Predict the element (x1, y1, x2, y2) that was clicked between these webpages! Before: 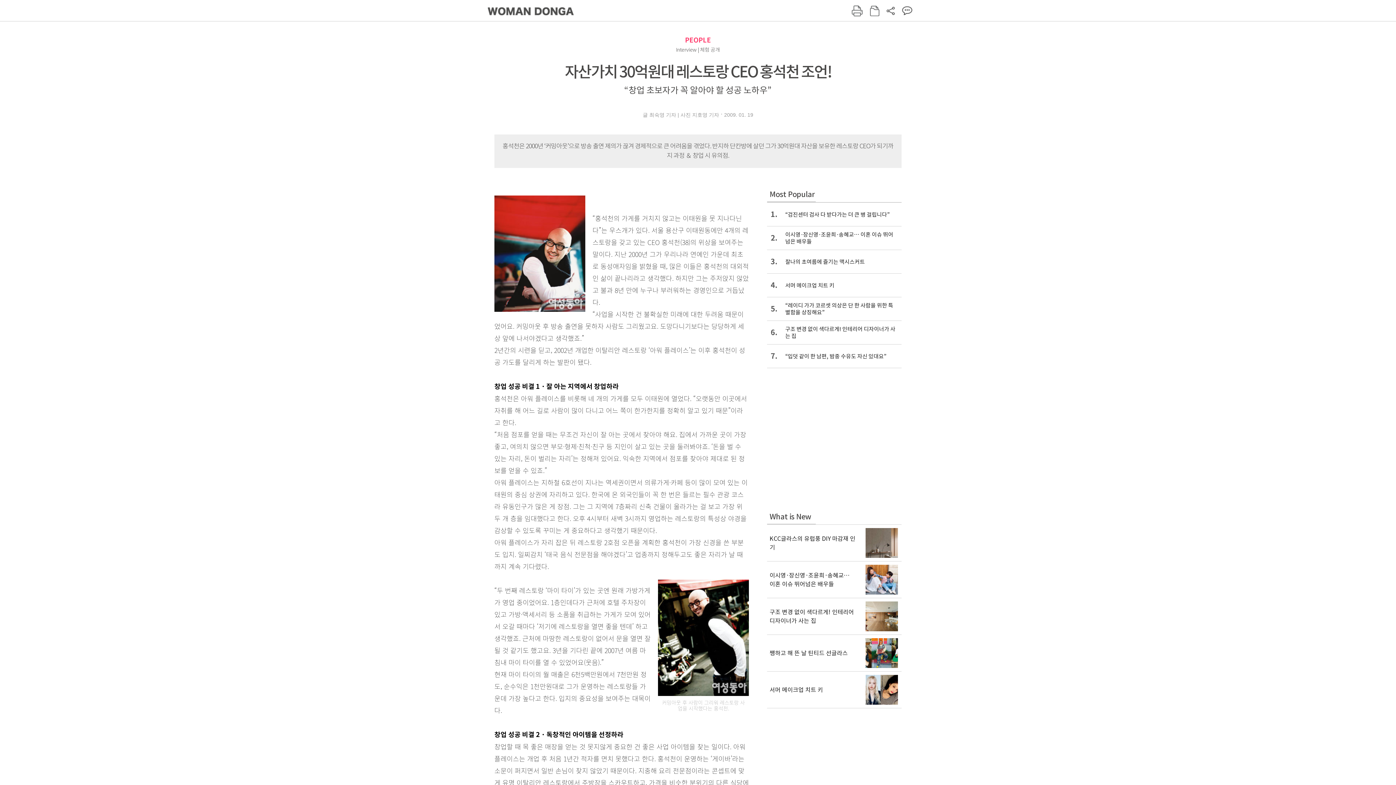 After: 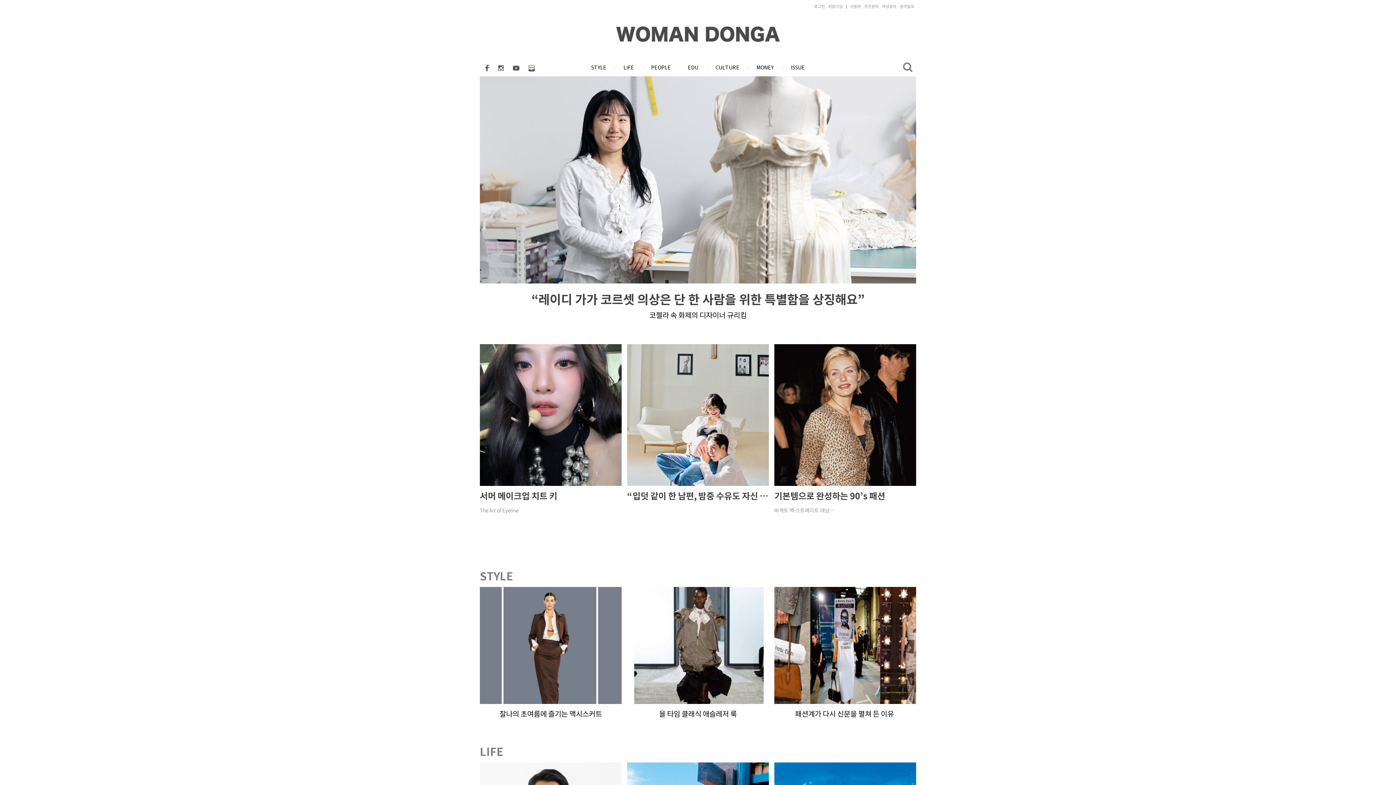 Action: bbox: (488, 4, 573, 15)